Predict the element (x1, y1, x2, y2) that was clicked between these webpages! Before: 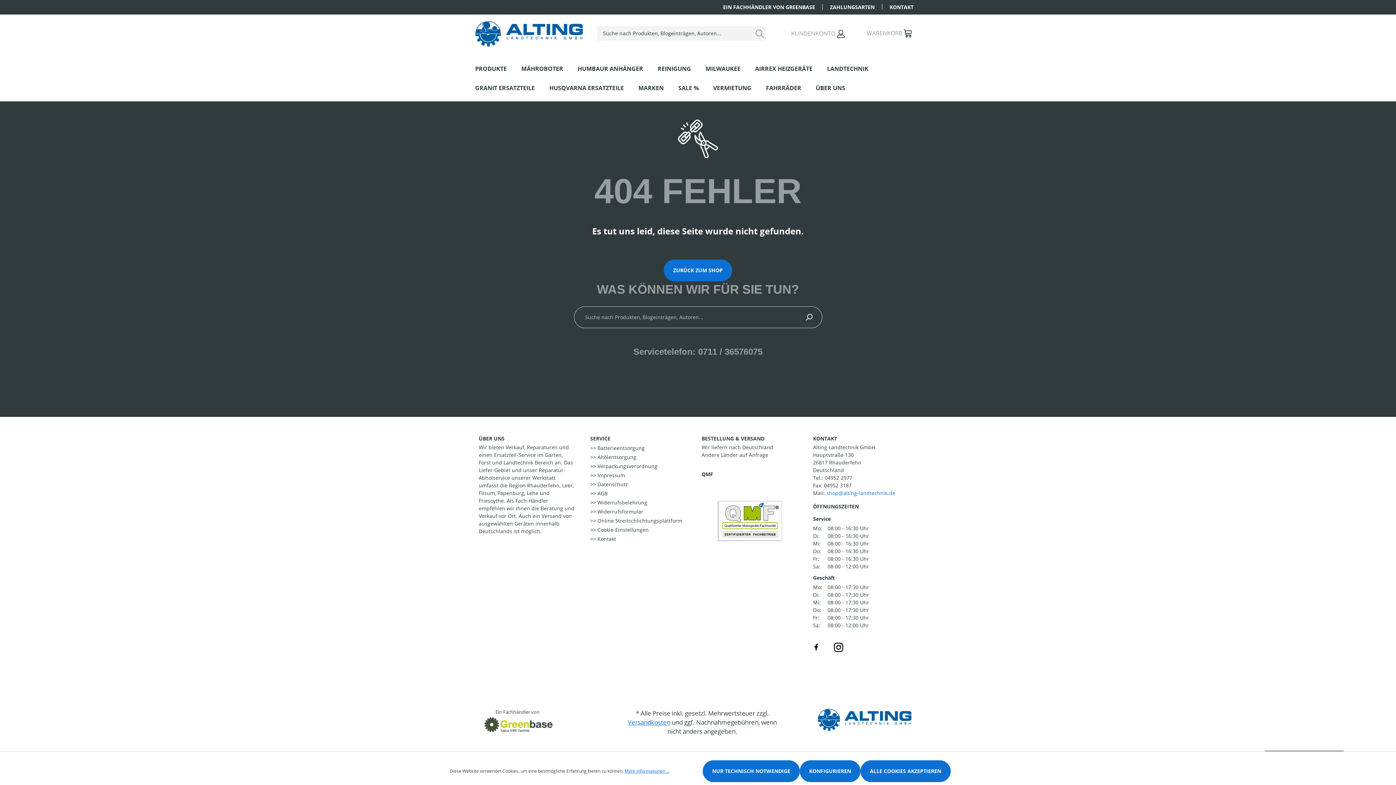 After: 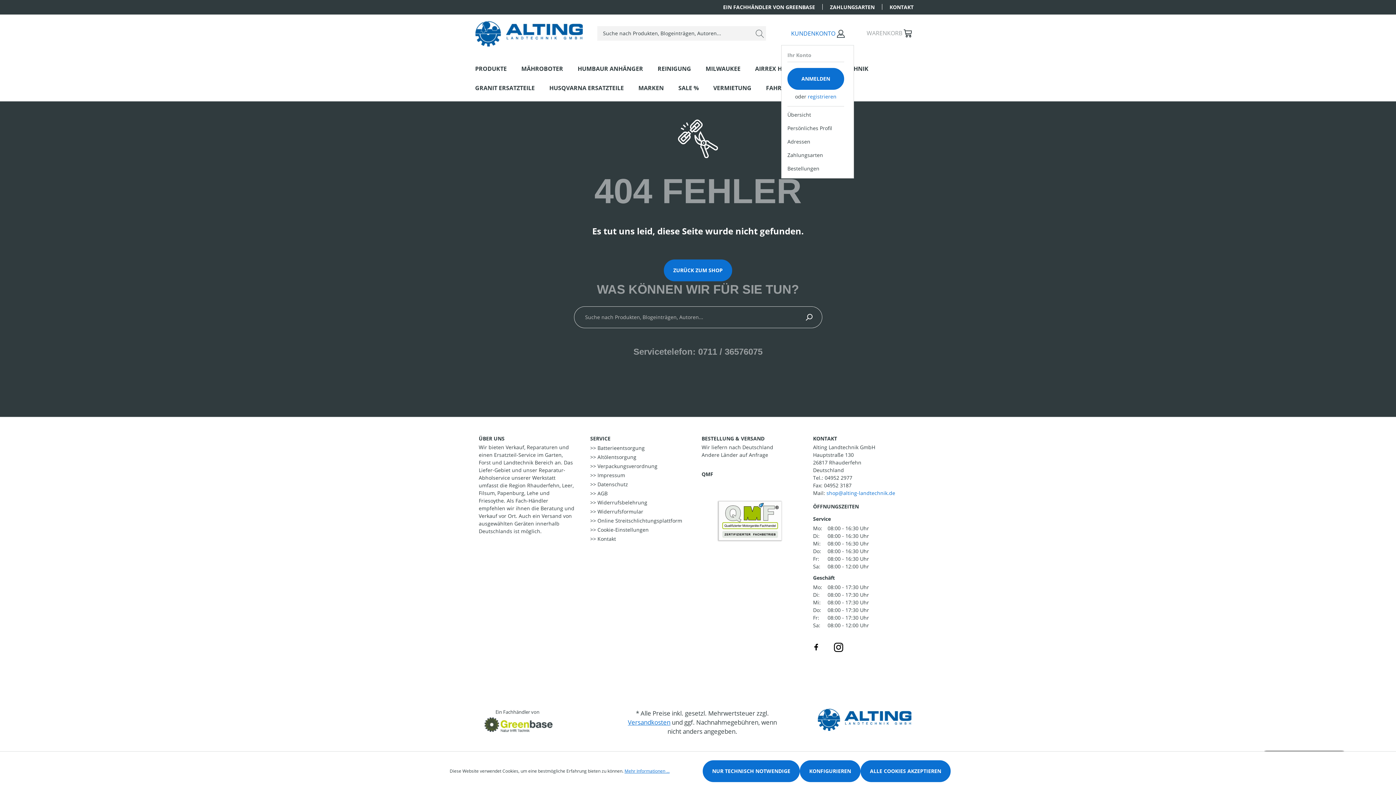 Action: bbox: (782, 22, 854, 44) label: Ihr Konto